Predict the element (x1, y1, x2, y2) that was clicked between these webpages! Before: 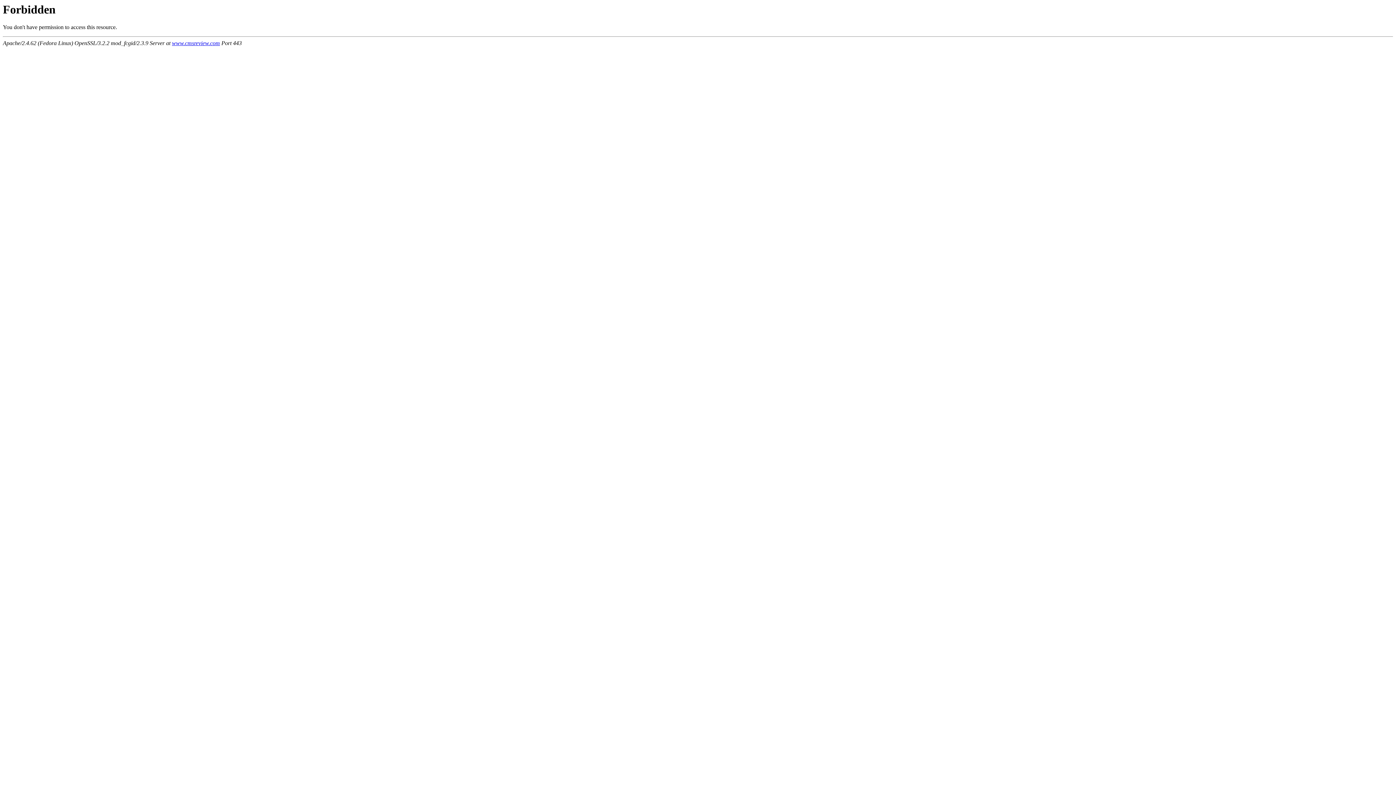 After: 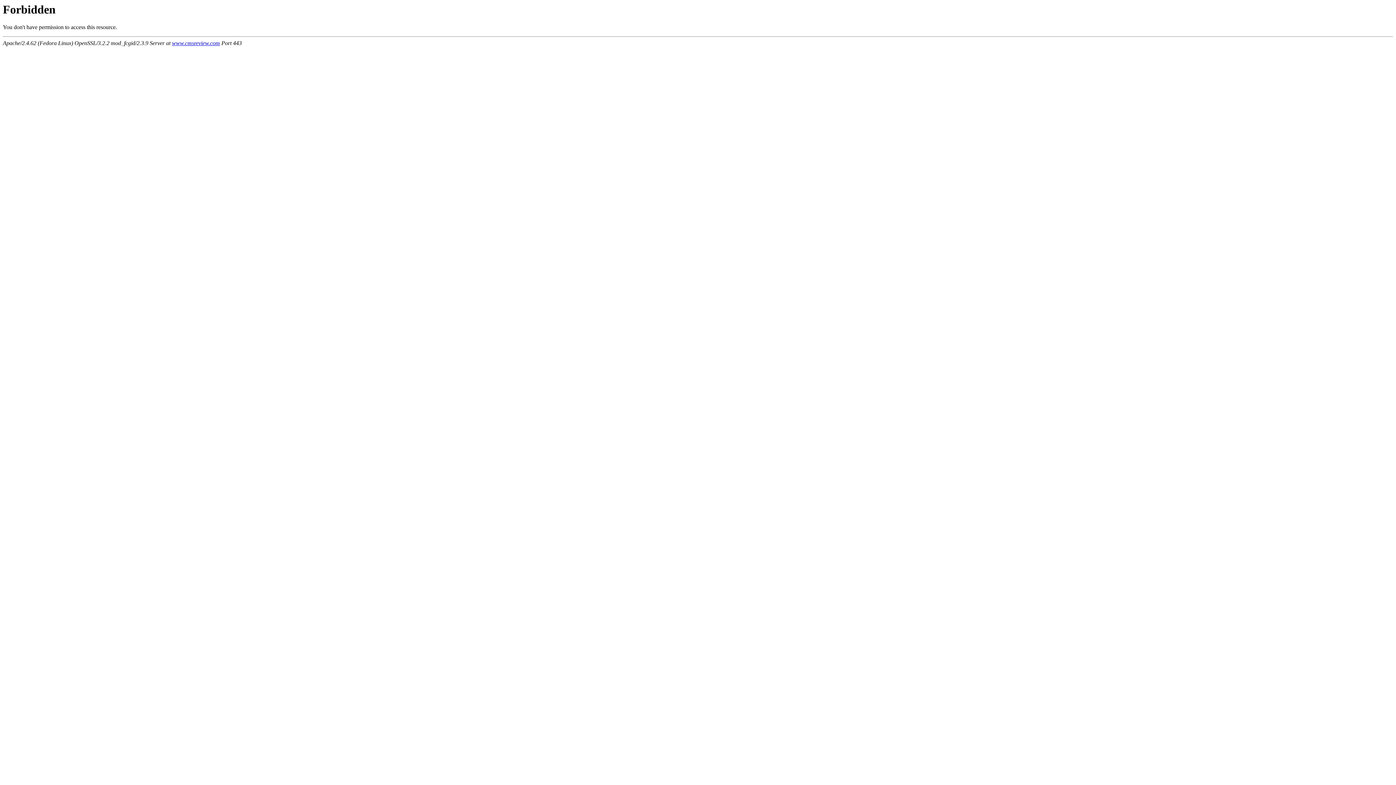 Action: bbox: (172, 40, 220, 46) label: www.cmsreview.com